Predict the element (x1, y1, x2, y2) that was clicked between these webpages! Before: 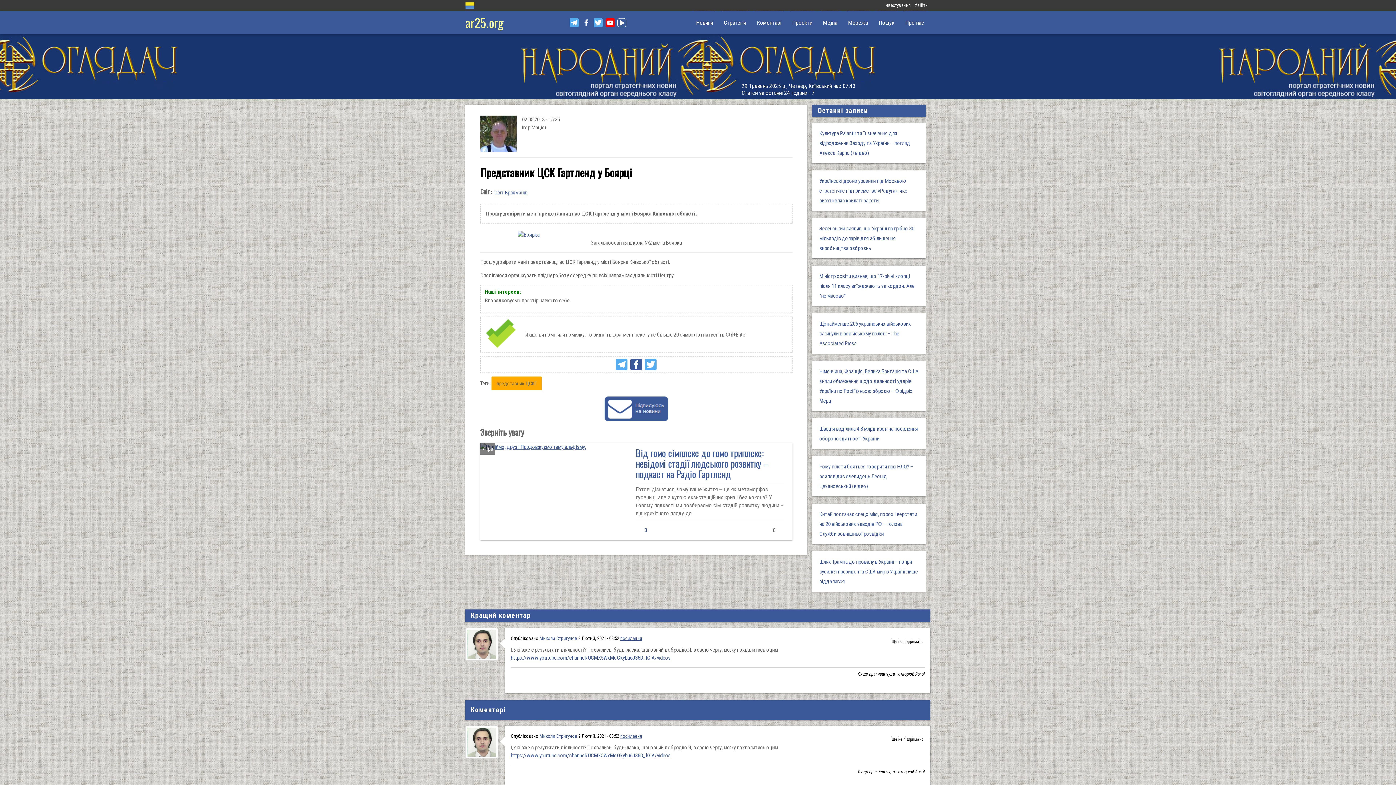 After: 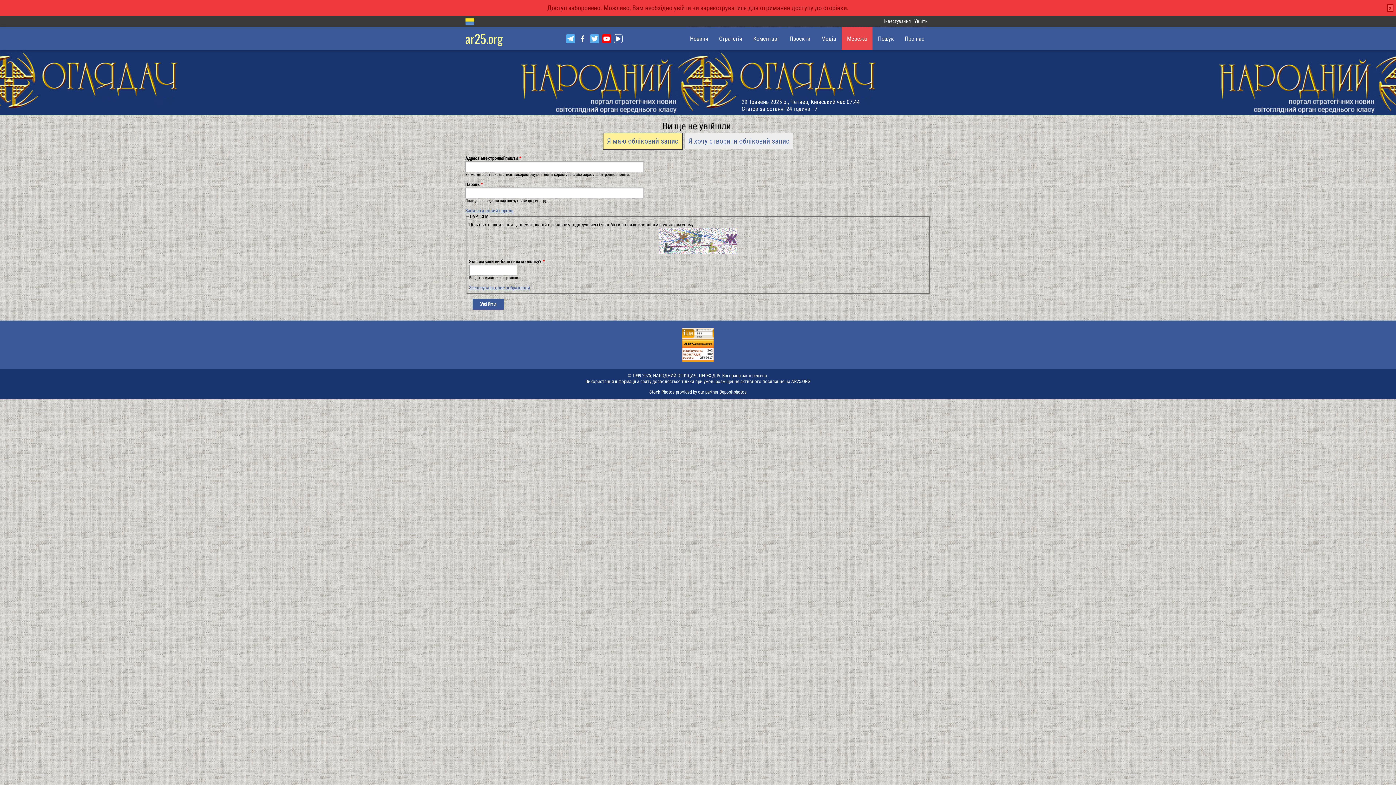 Action: label: Мережа bbox: (842, 10, 873, 34)